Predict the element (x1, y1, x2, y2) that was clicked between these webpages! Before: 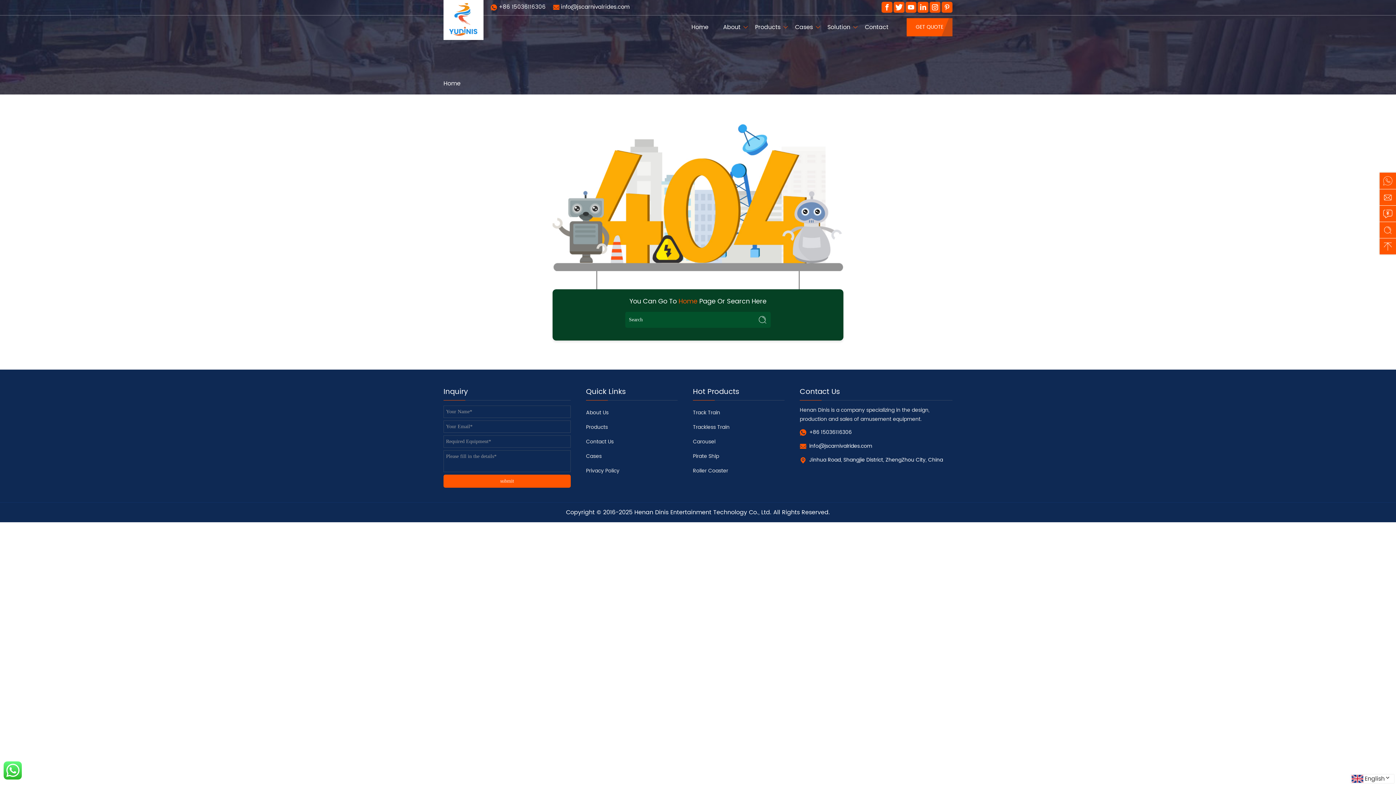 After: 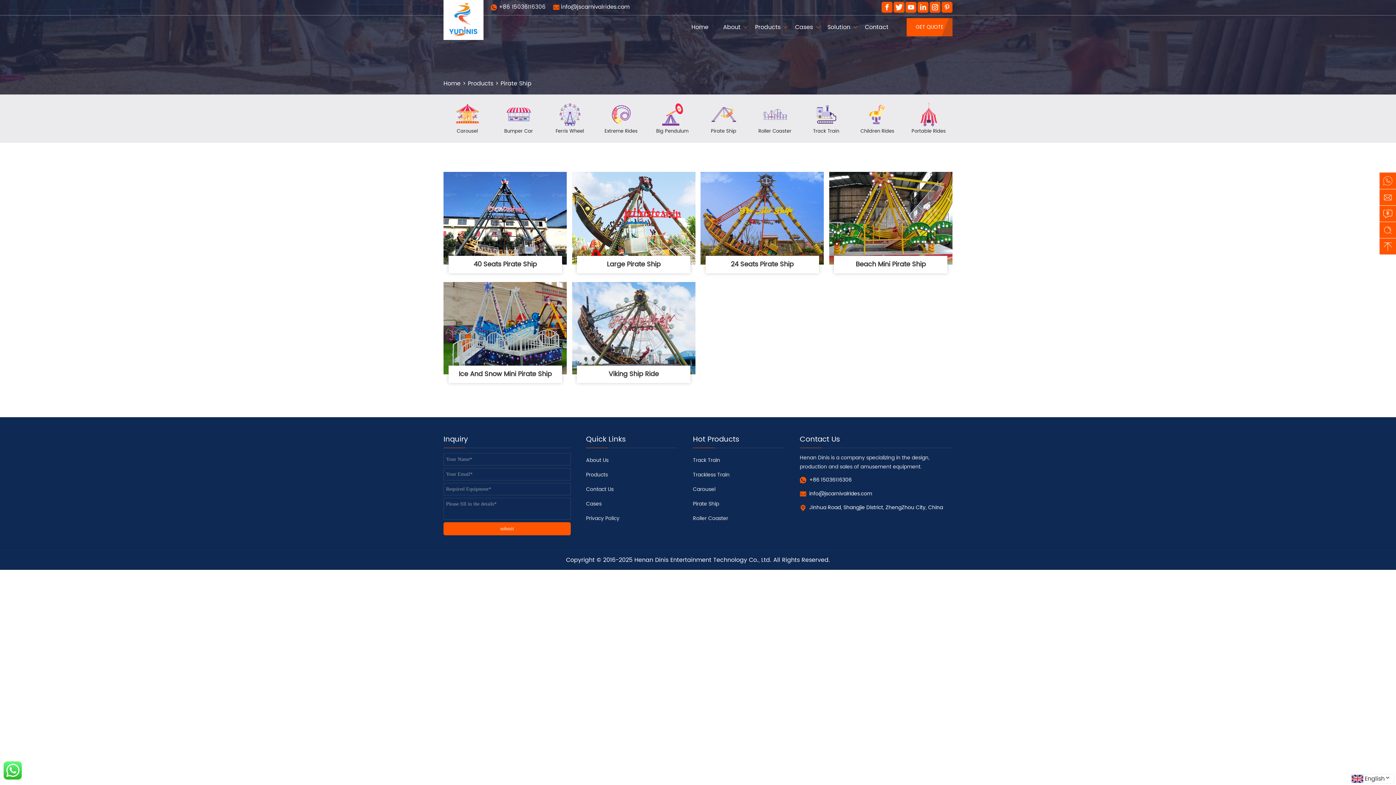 Action: label: Pirate Ship bbox: (693, 449, 784, 464)